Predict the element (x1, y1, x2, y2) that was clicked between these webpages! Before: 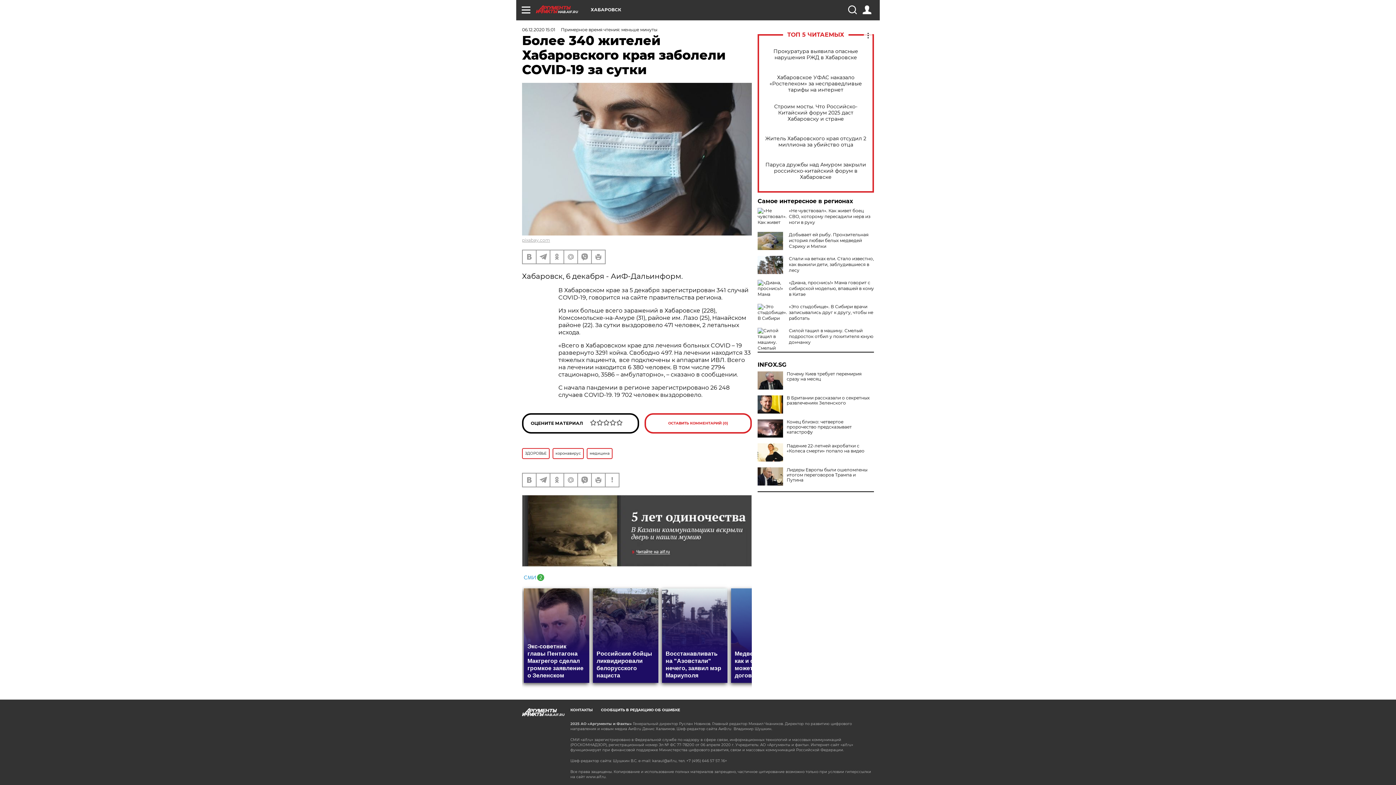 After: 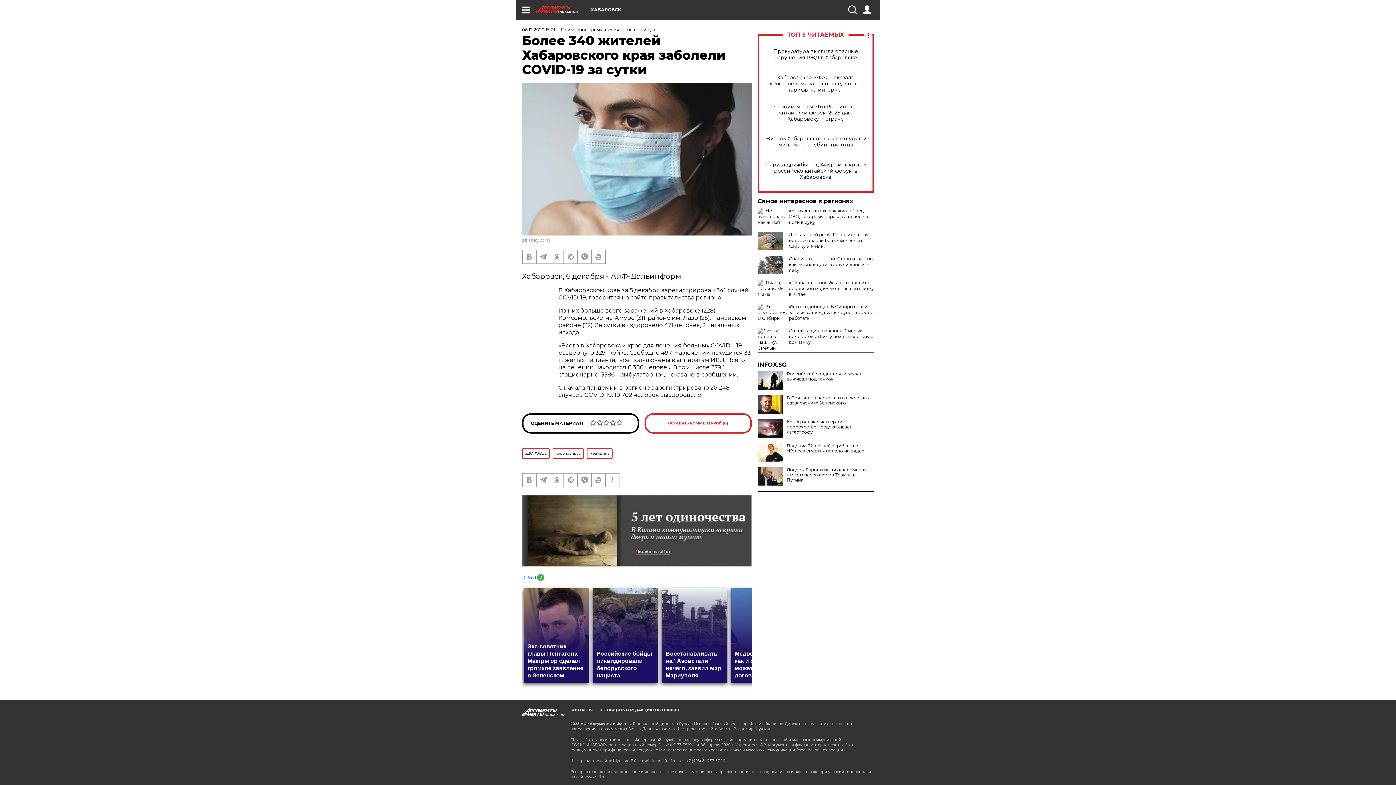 Action: bbox: (757, 371, 783, 389)